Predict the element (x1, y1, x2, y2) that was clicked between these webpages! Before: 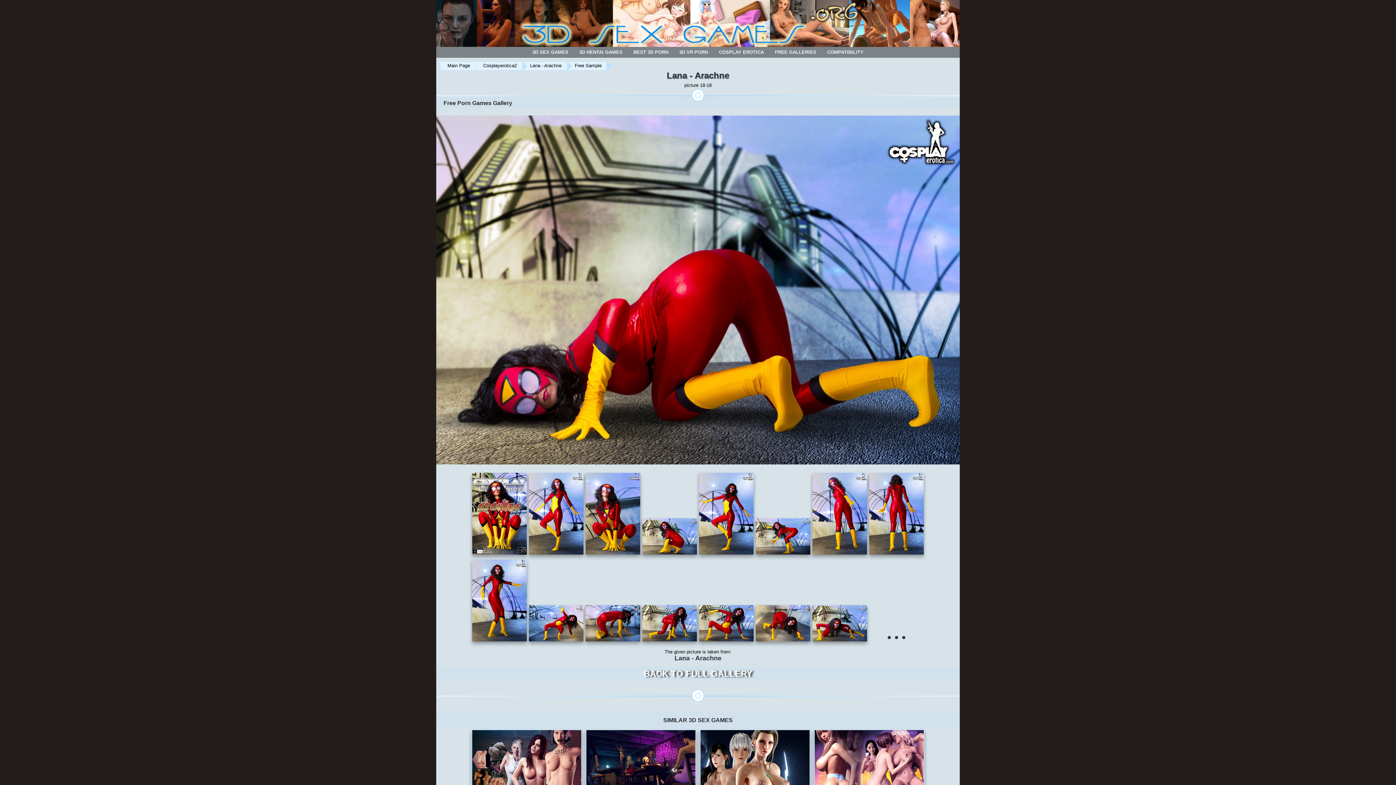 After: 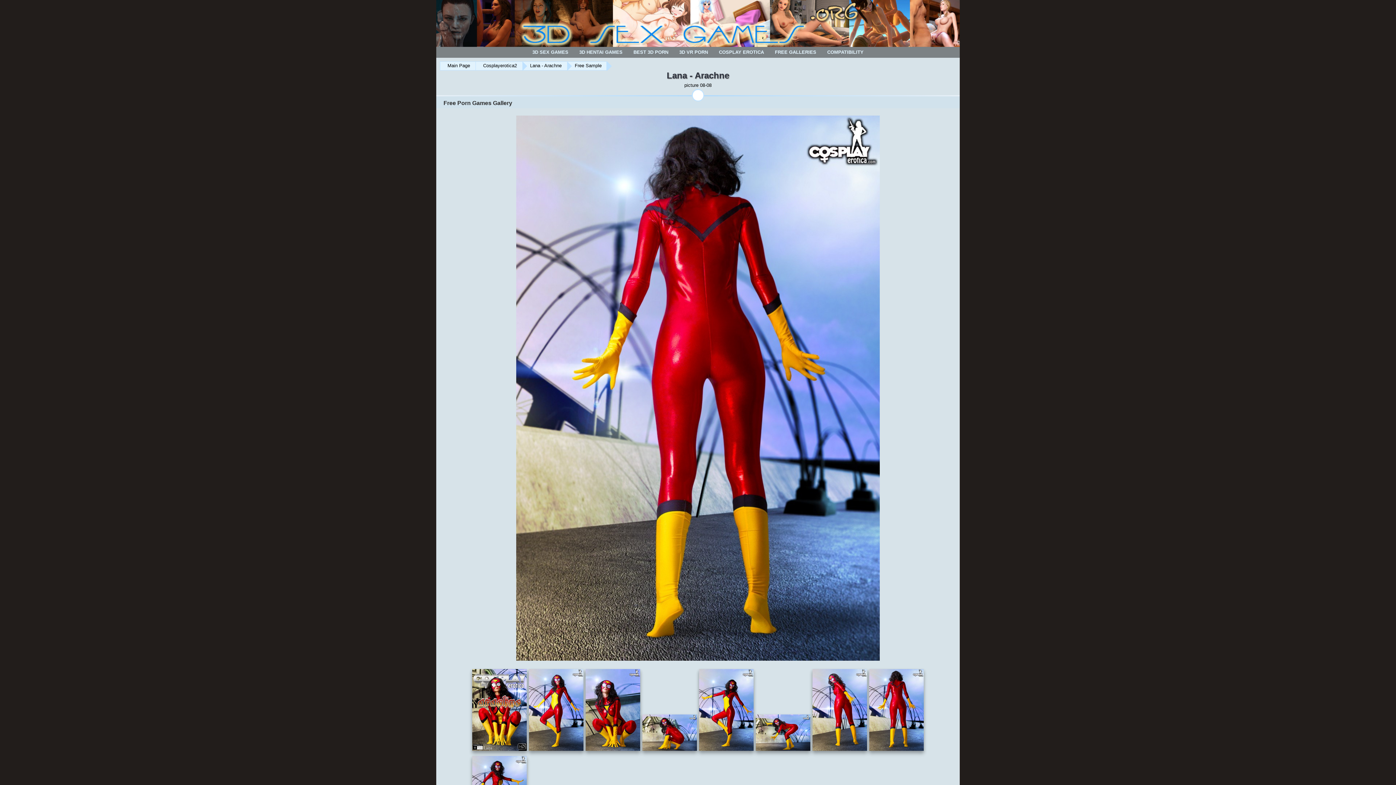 Action: bbox: (869, 544, 924, 557)